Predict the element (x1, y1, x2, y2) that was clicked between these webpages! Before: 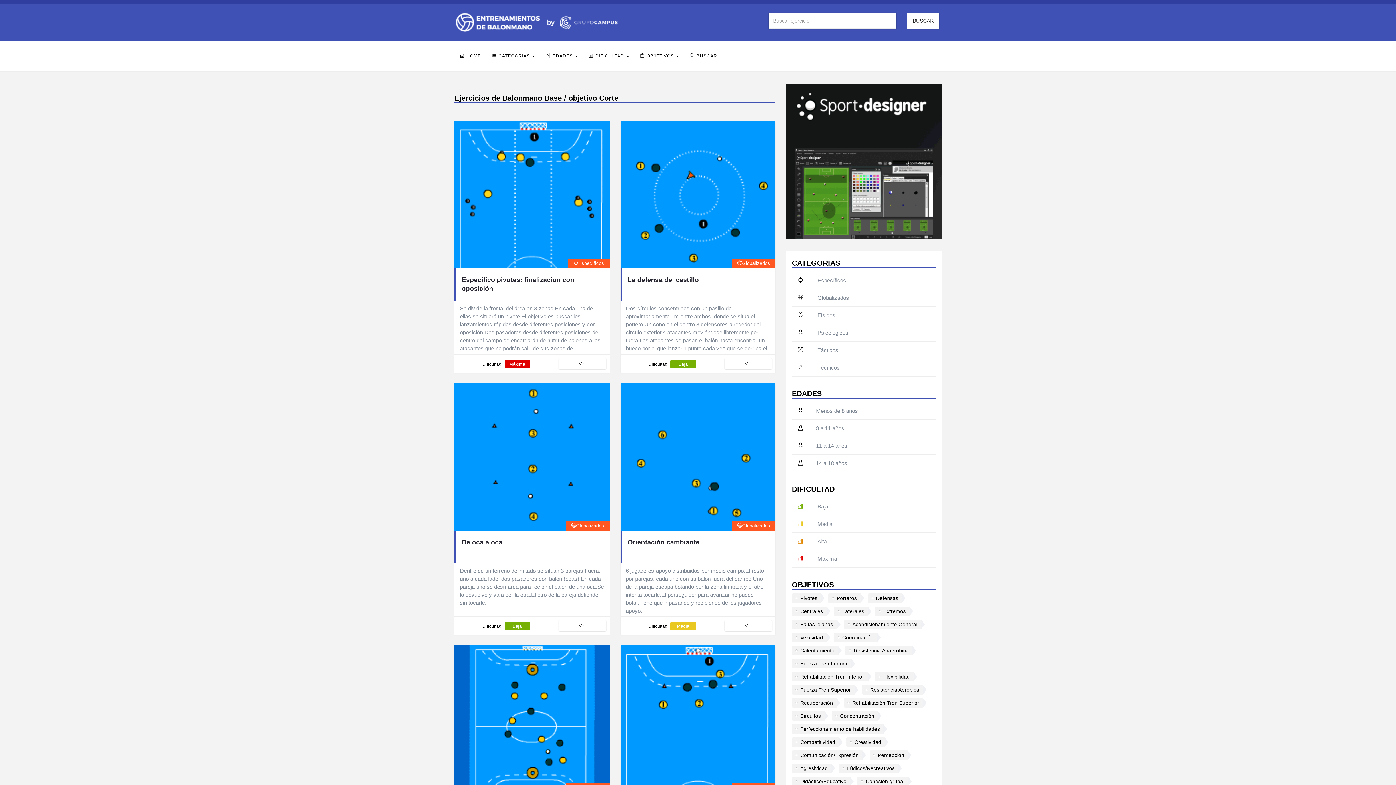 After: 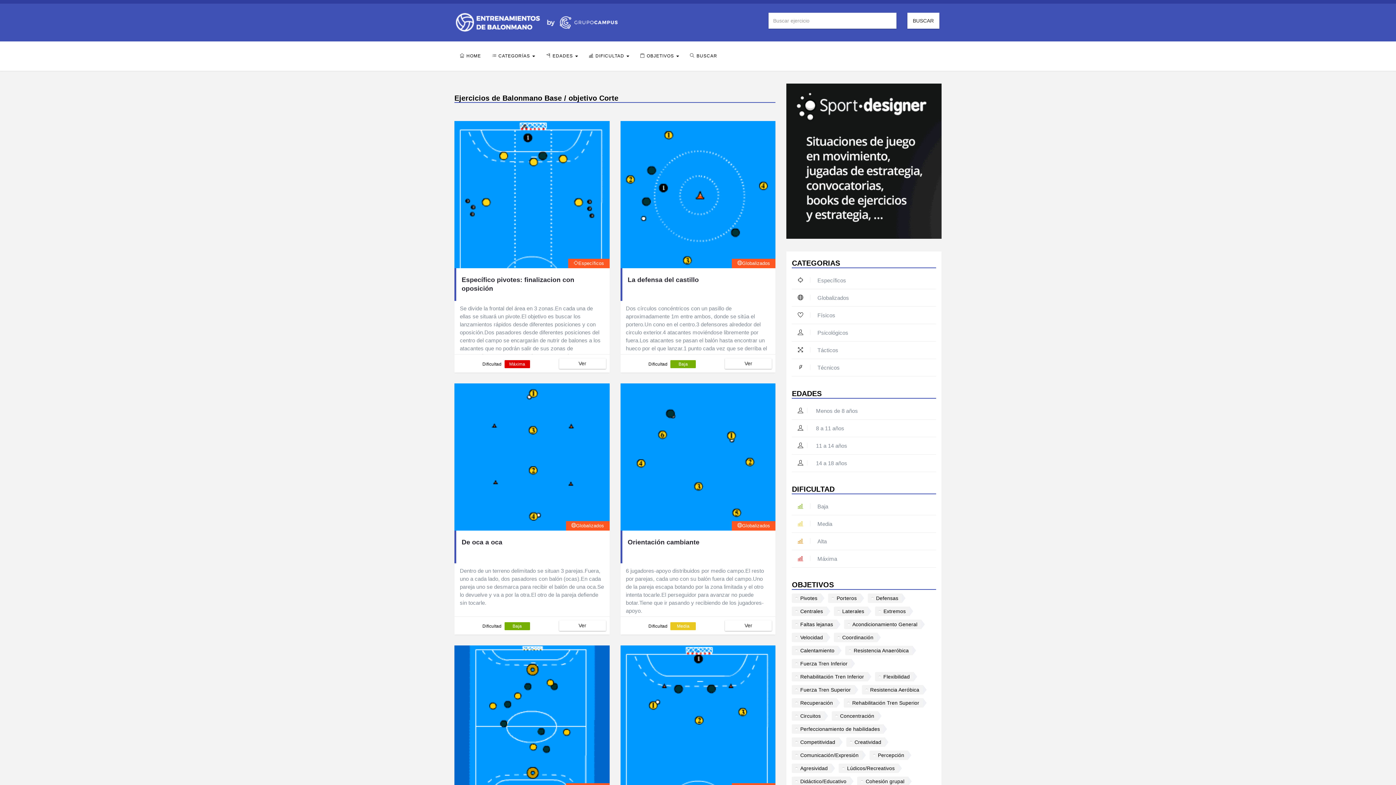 Action: bbox: (786, 83, 941, 238)